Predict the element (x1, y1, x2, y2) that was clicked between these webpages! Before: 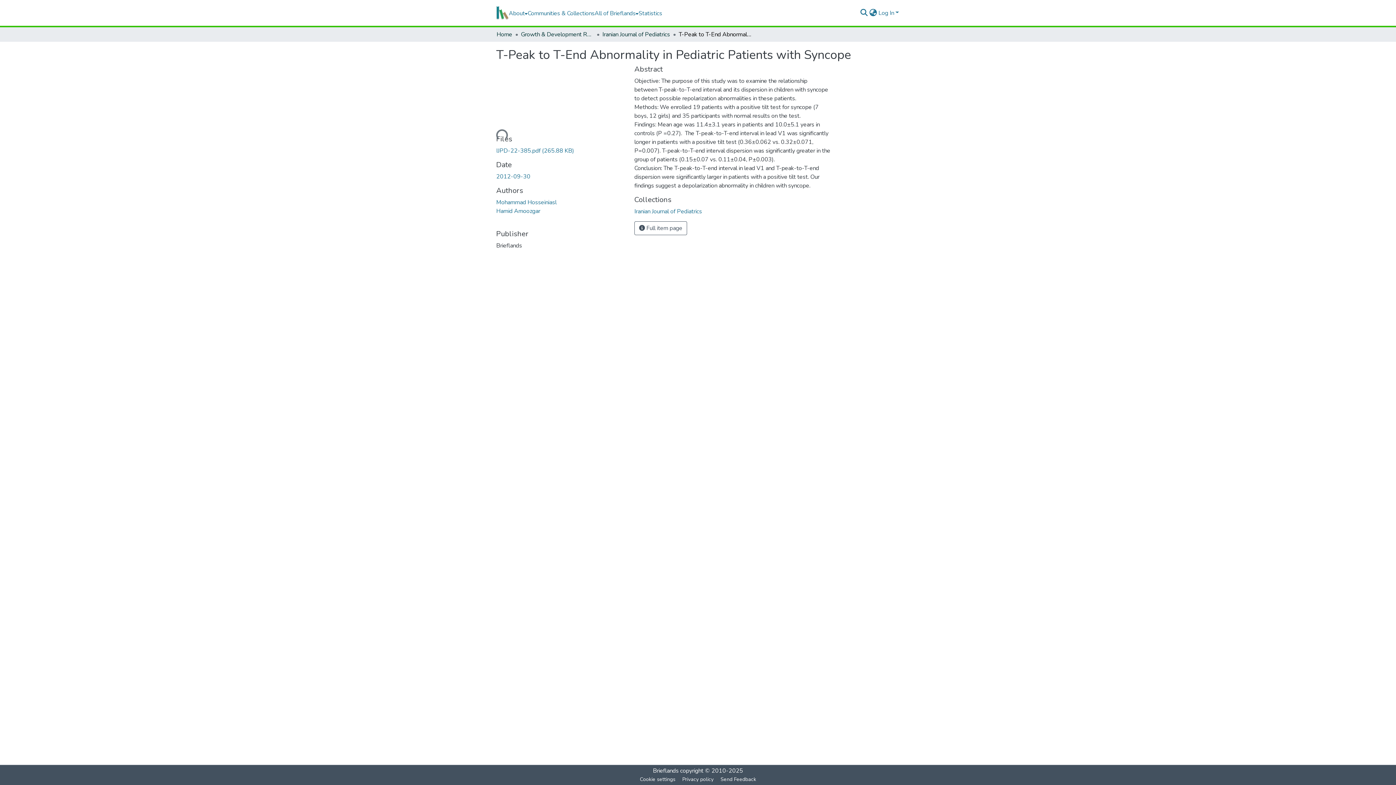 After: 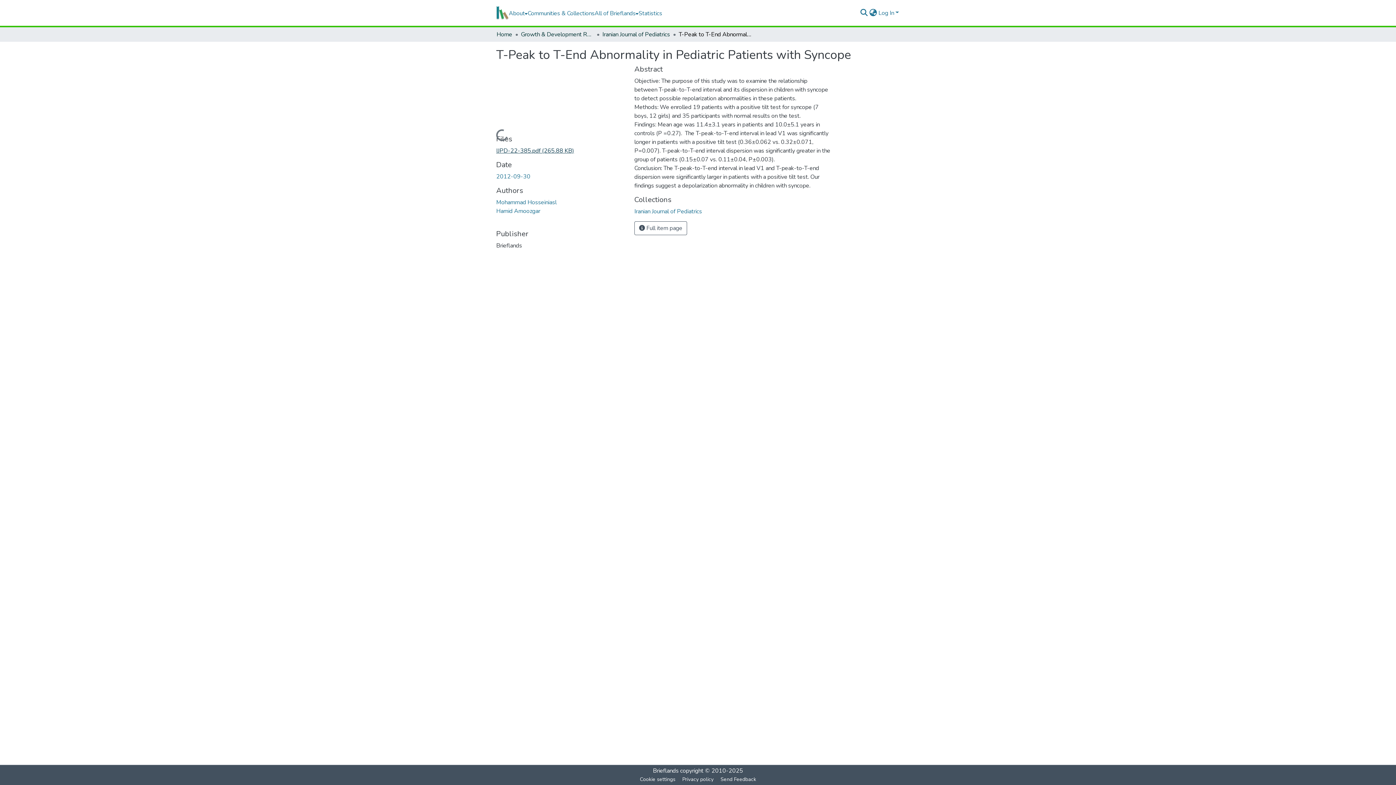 Action: bbox: (496, 146, 574, 154) label: Download IJPD-22-385.pdf